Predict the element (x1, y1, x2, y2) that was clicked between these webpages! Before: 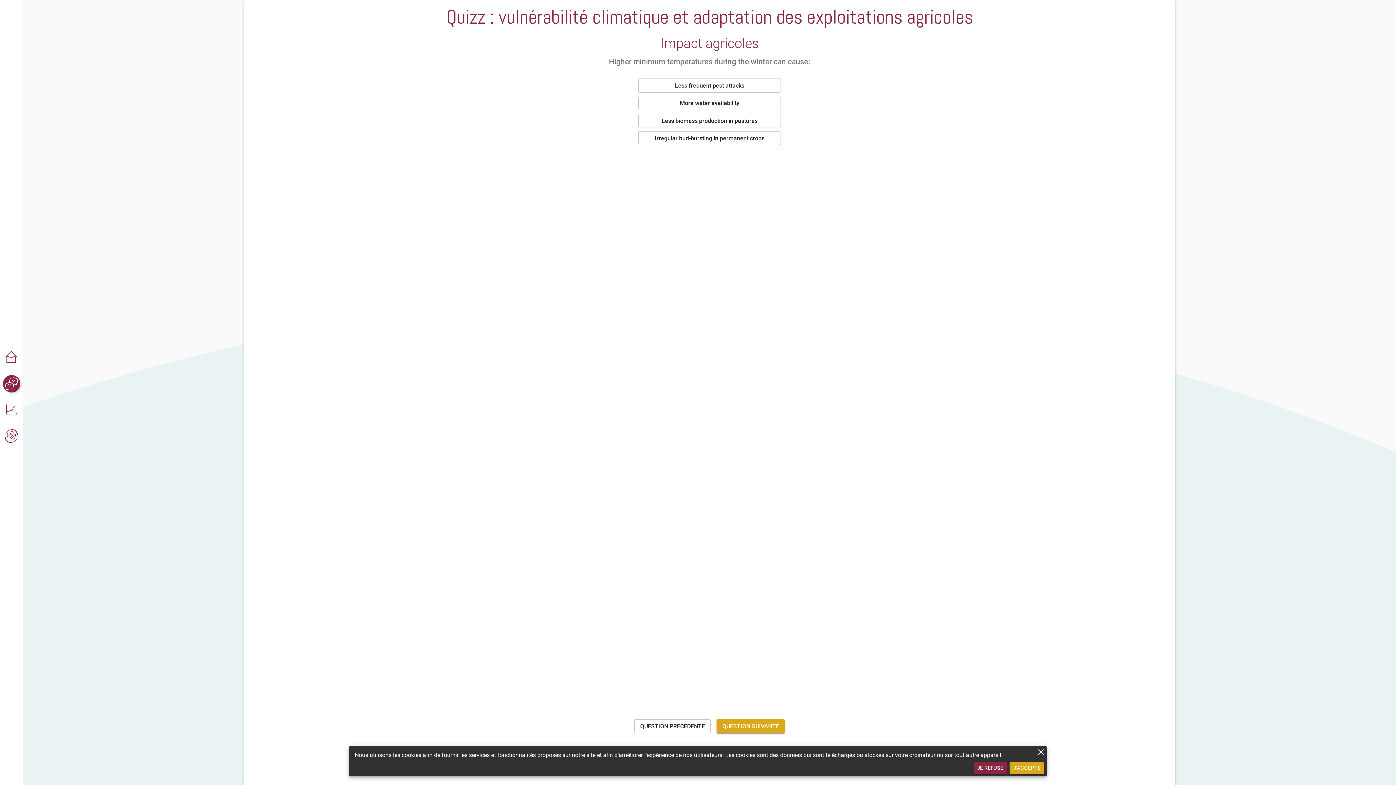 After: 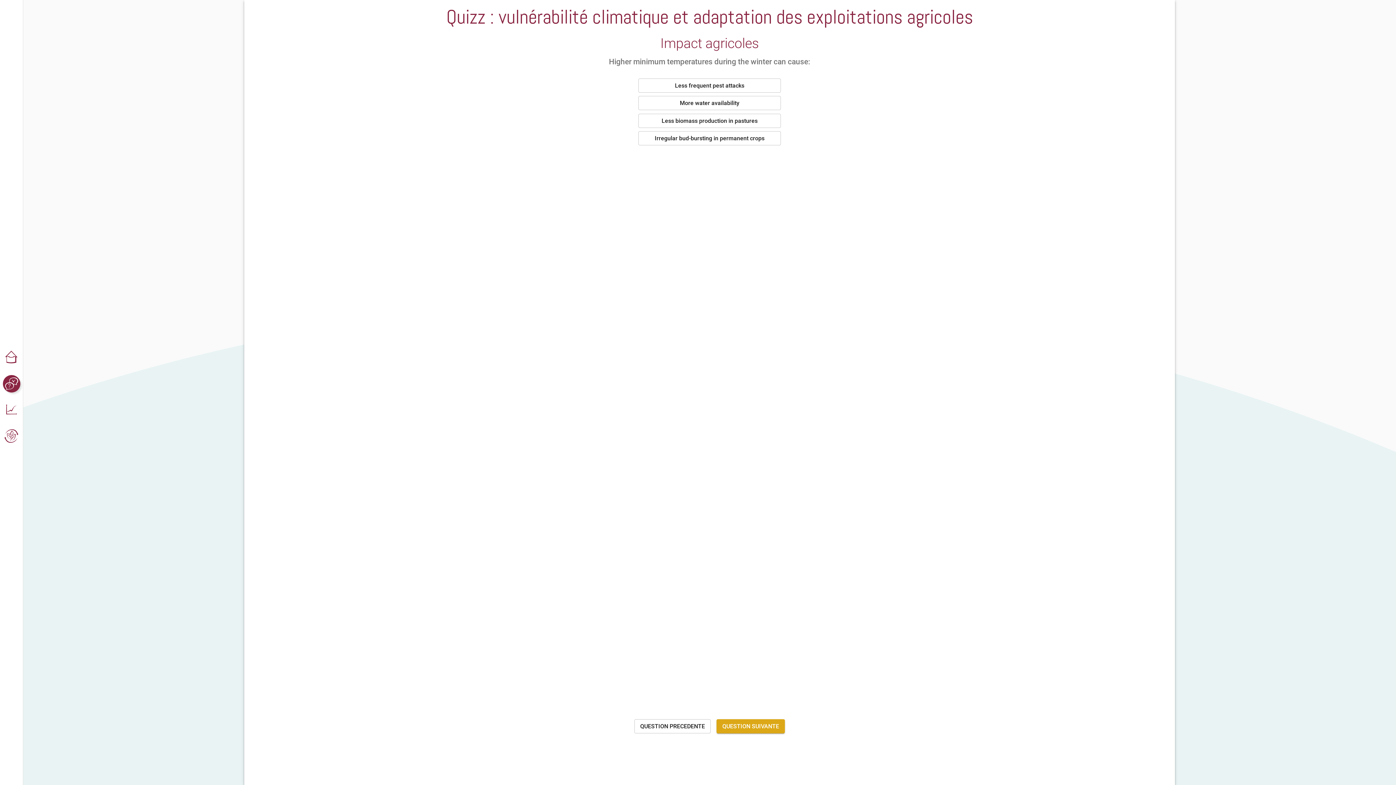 Action: bbox: (1035, 746, 1047, 758) label: close